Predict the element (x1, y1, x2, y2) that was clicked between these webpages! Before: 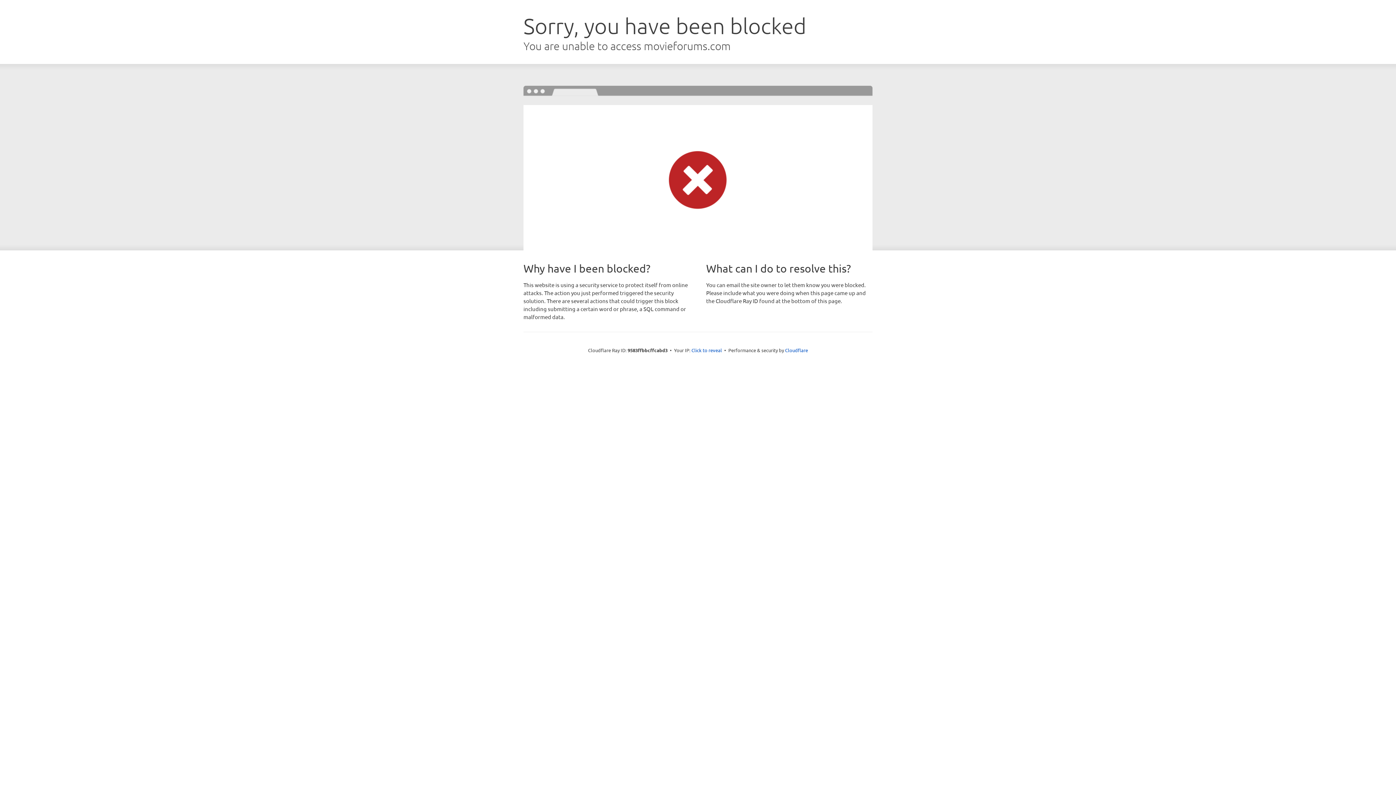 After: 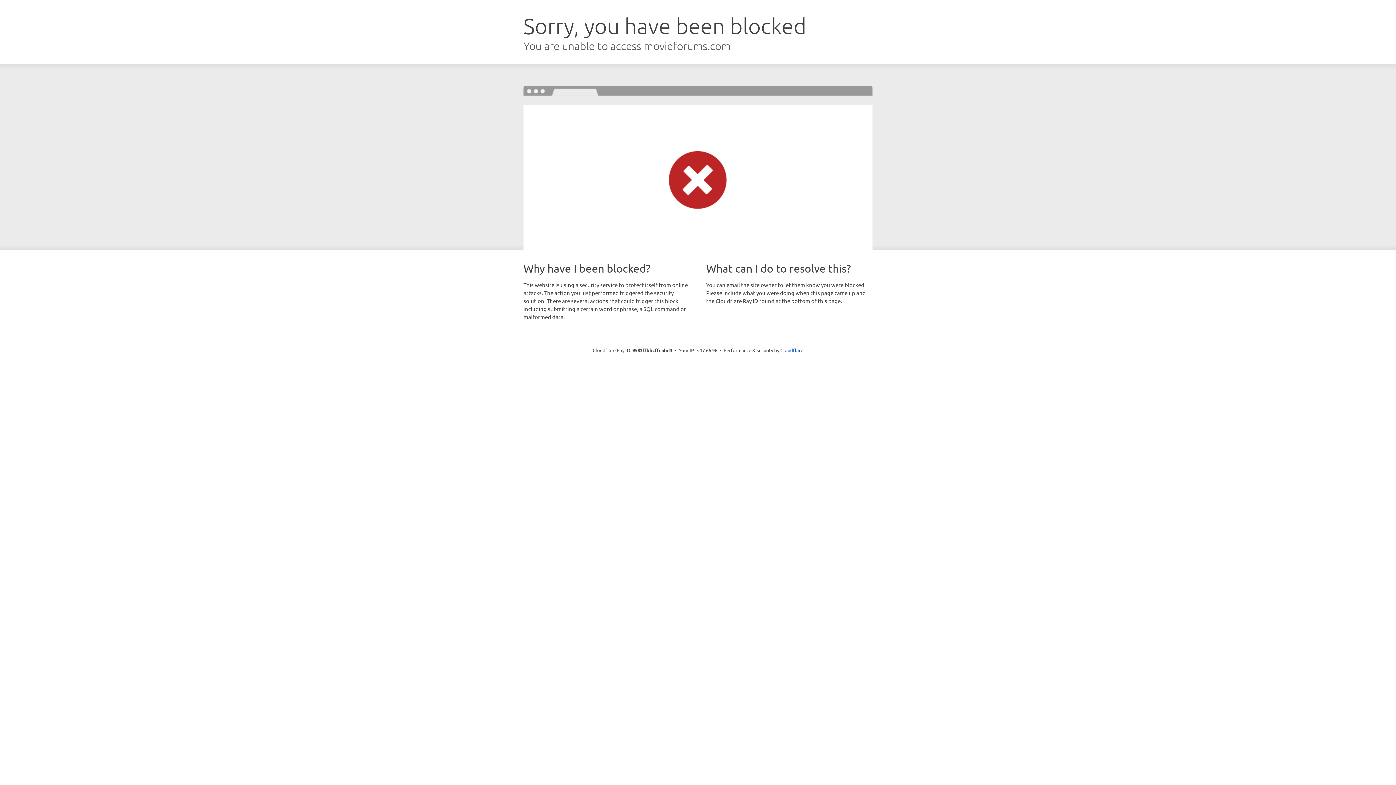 Action: label: Click to reveal bbox: (691, 346, 722, 353)